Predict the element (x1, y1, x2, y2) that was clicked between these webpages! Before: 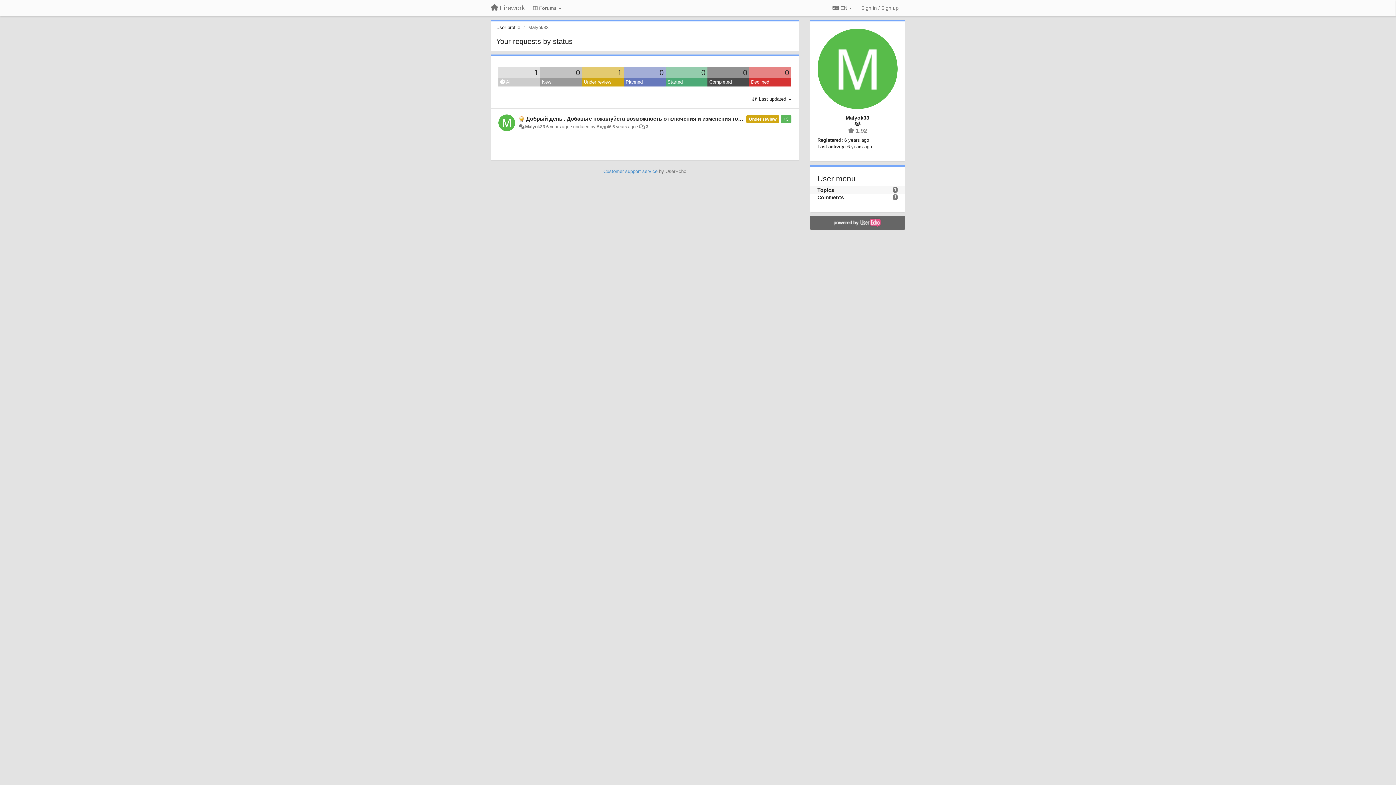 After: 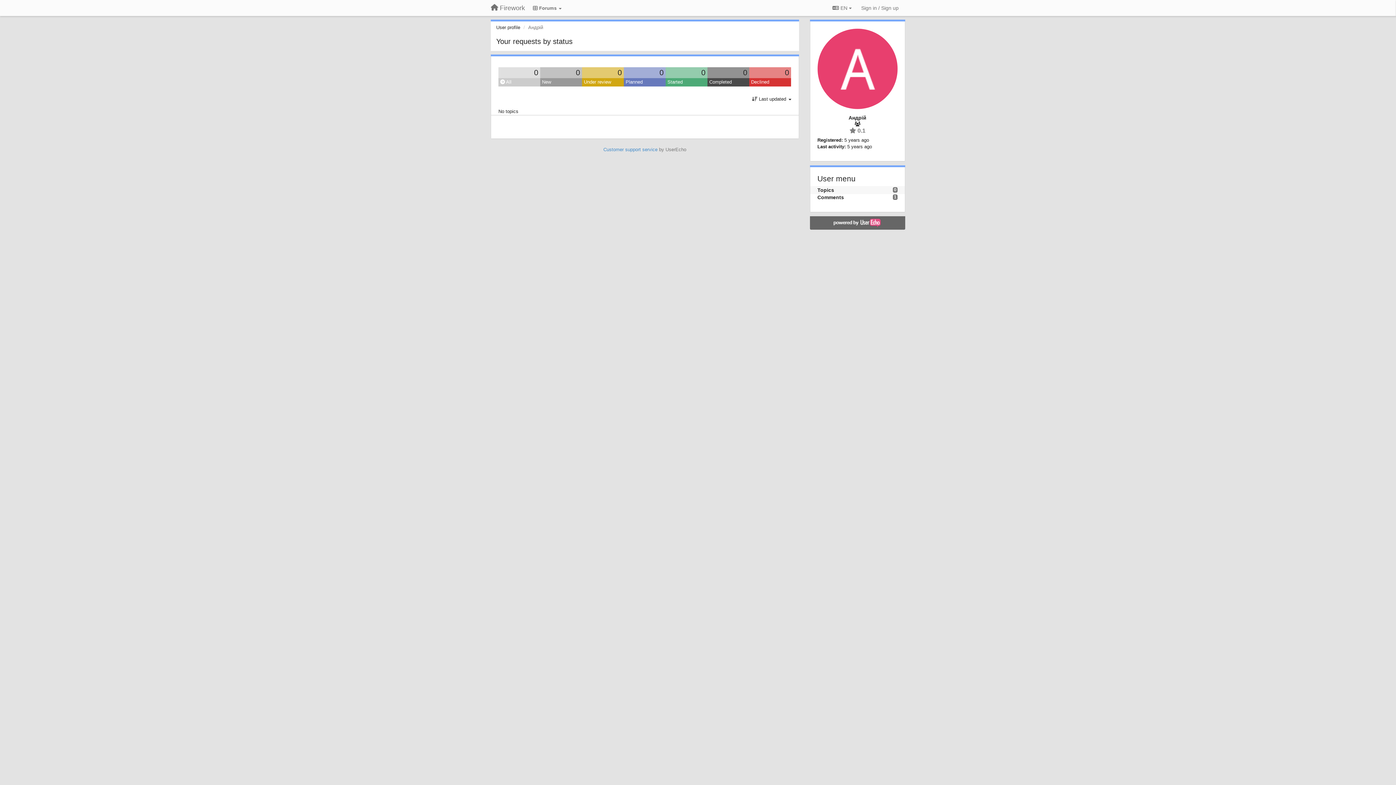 Action: bbox: (596, 124, 611, 129) label: Андрій